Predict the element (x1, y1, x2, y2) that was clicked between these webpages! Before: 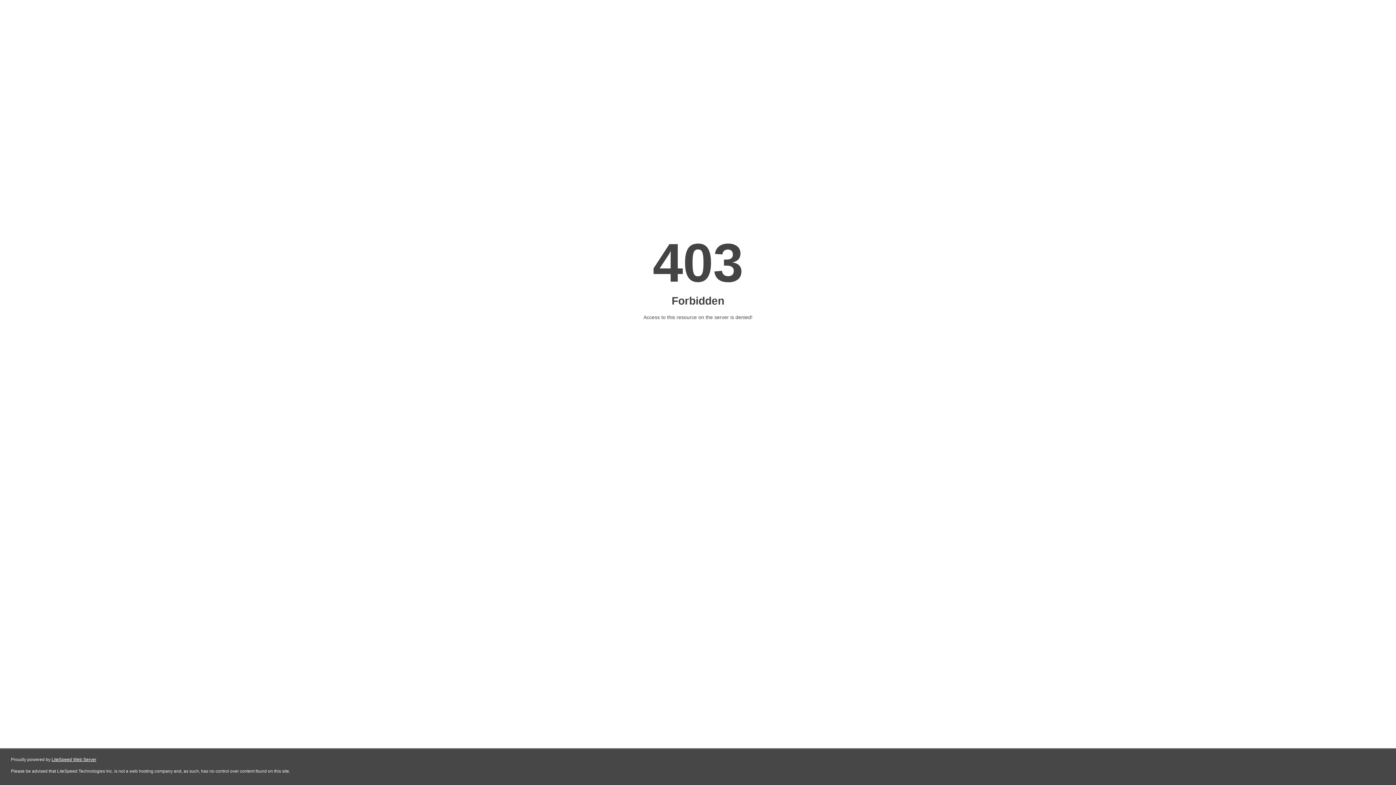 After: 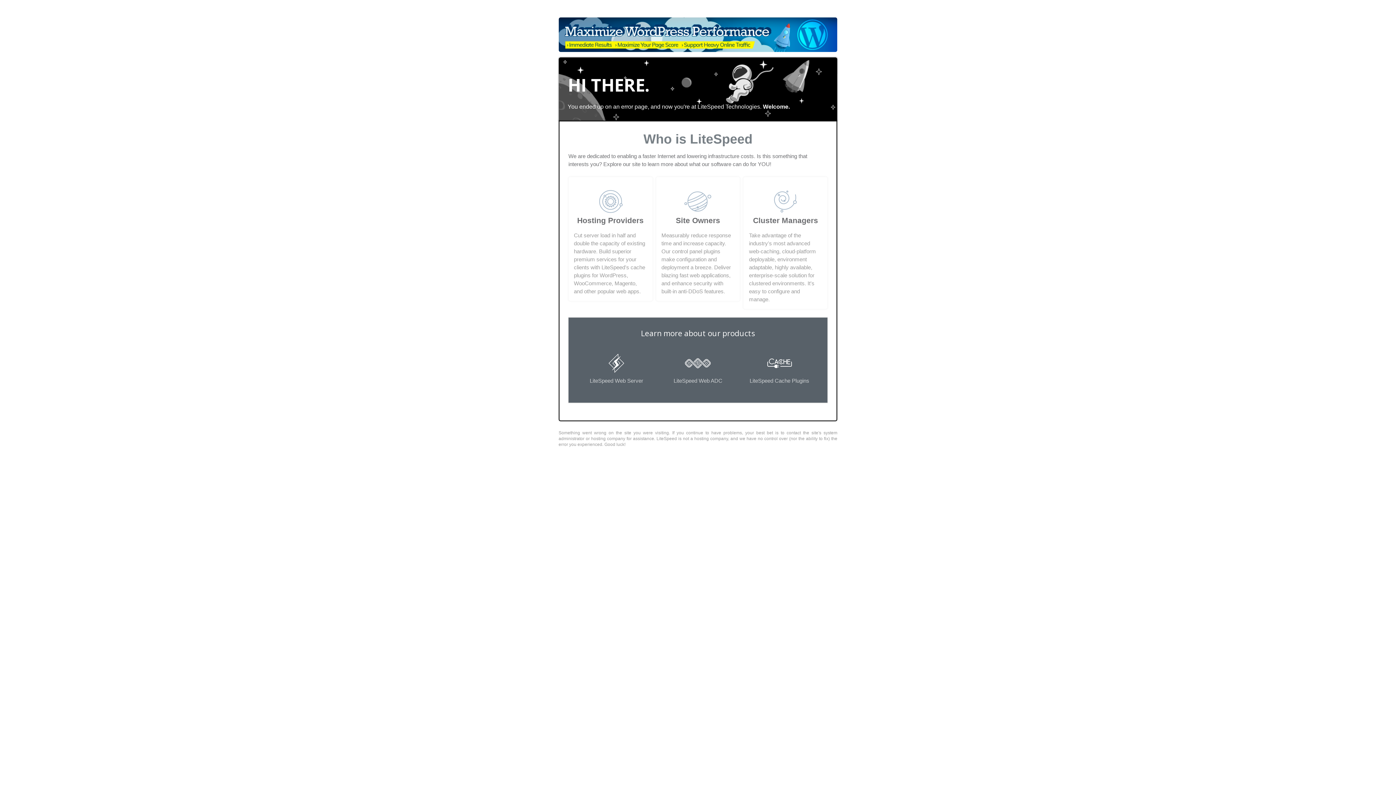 Action: label: LiteSpeed Web Server bbox: (51, 757, 96, 762)